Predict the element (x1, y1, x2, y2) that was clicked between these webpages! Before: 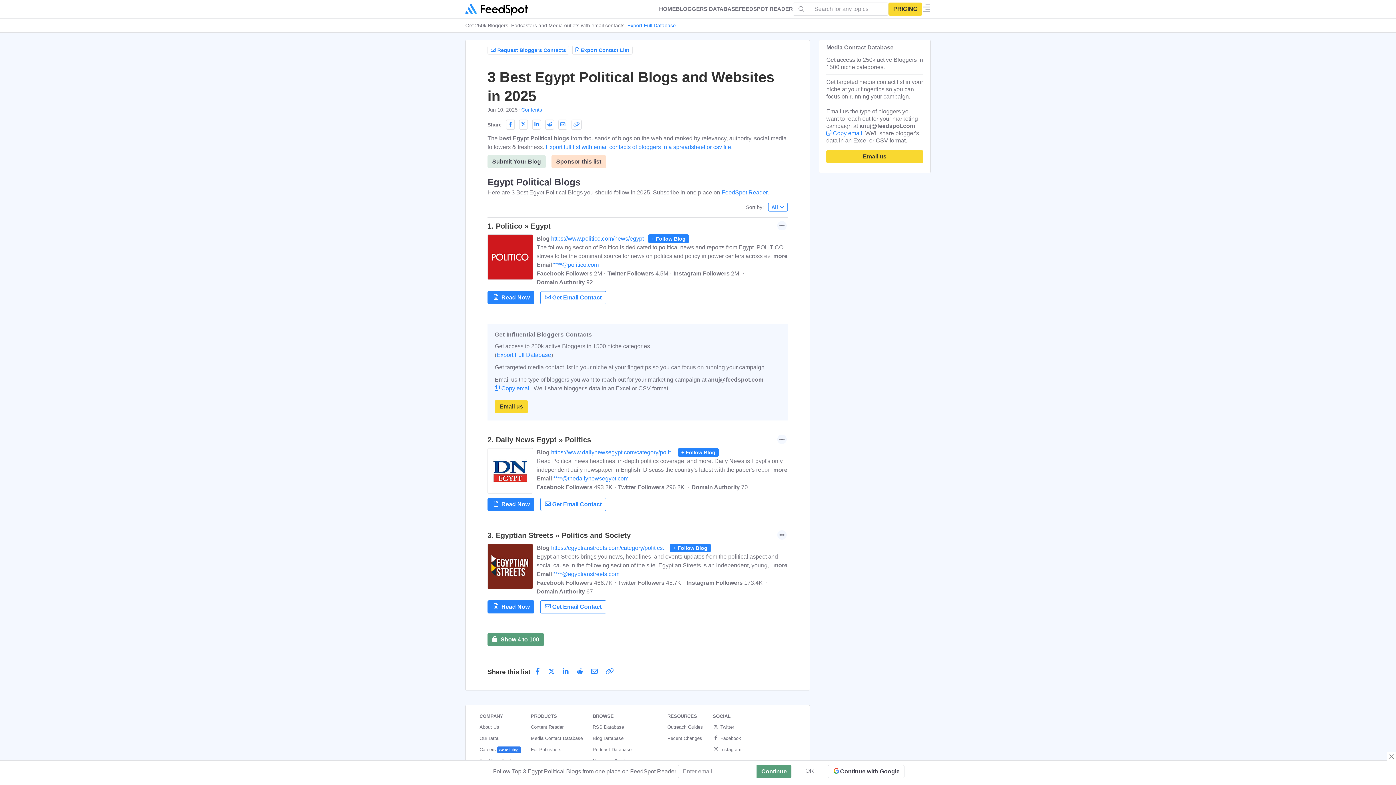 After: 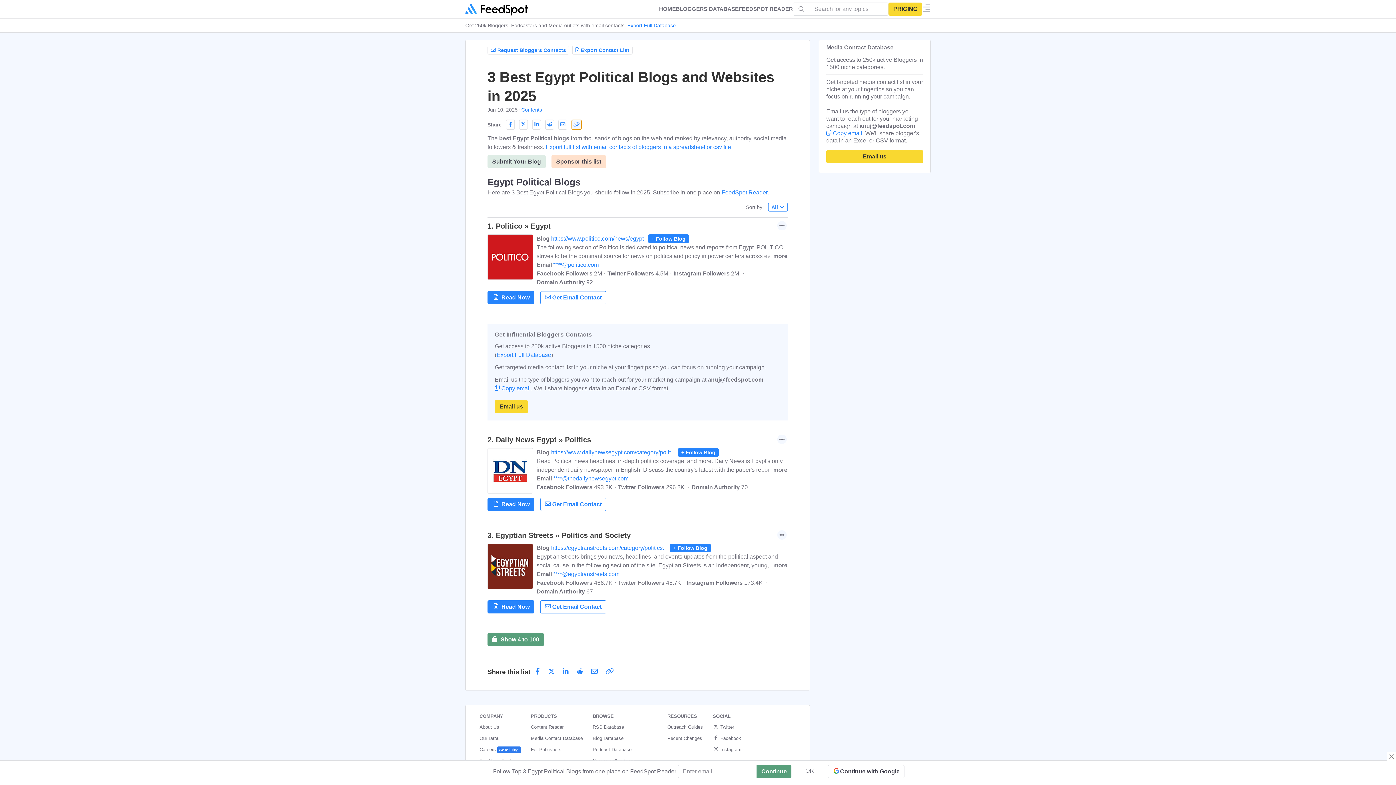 Action: bbox: (571, 119, 581, 129)